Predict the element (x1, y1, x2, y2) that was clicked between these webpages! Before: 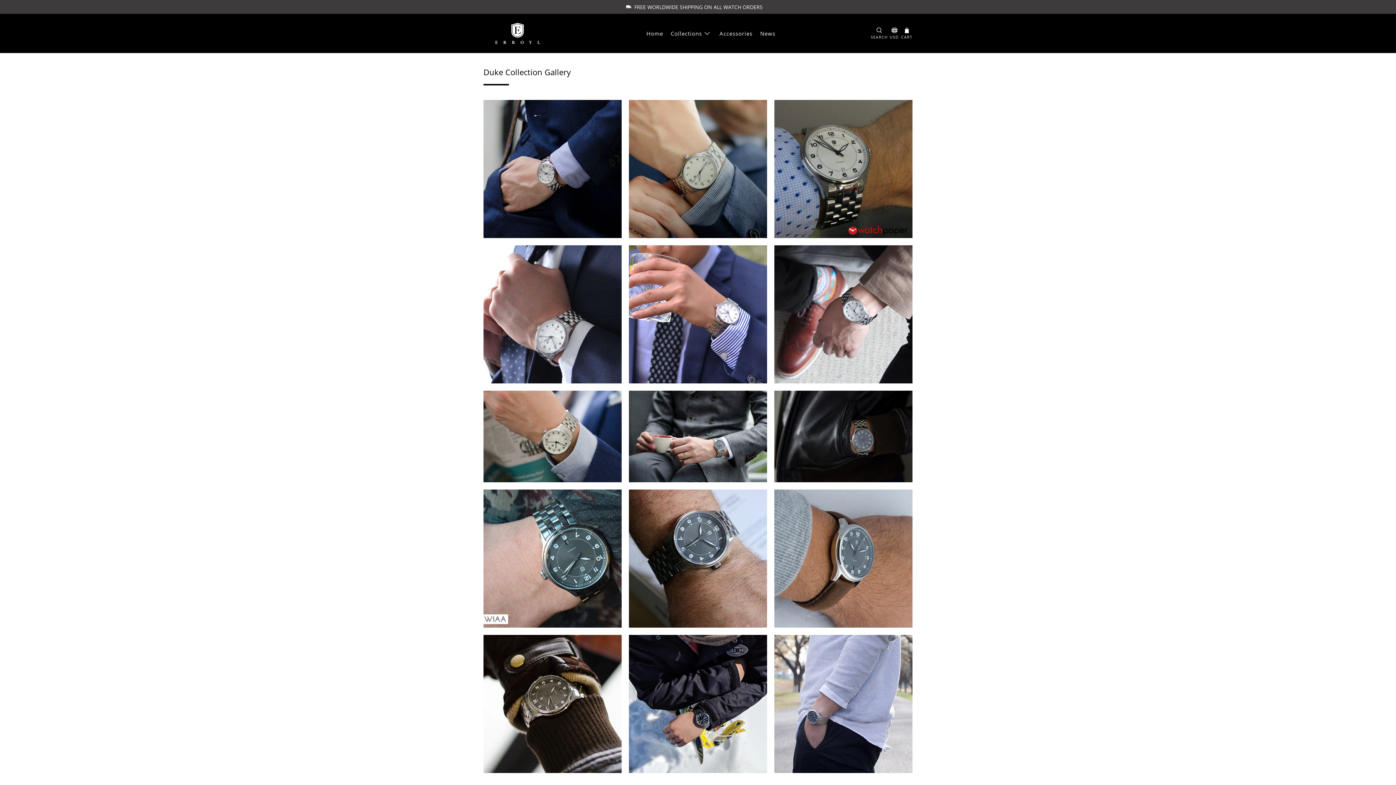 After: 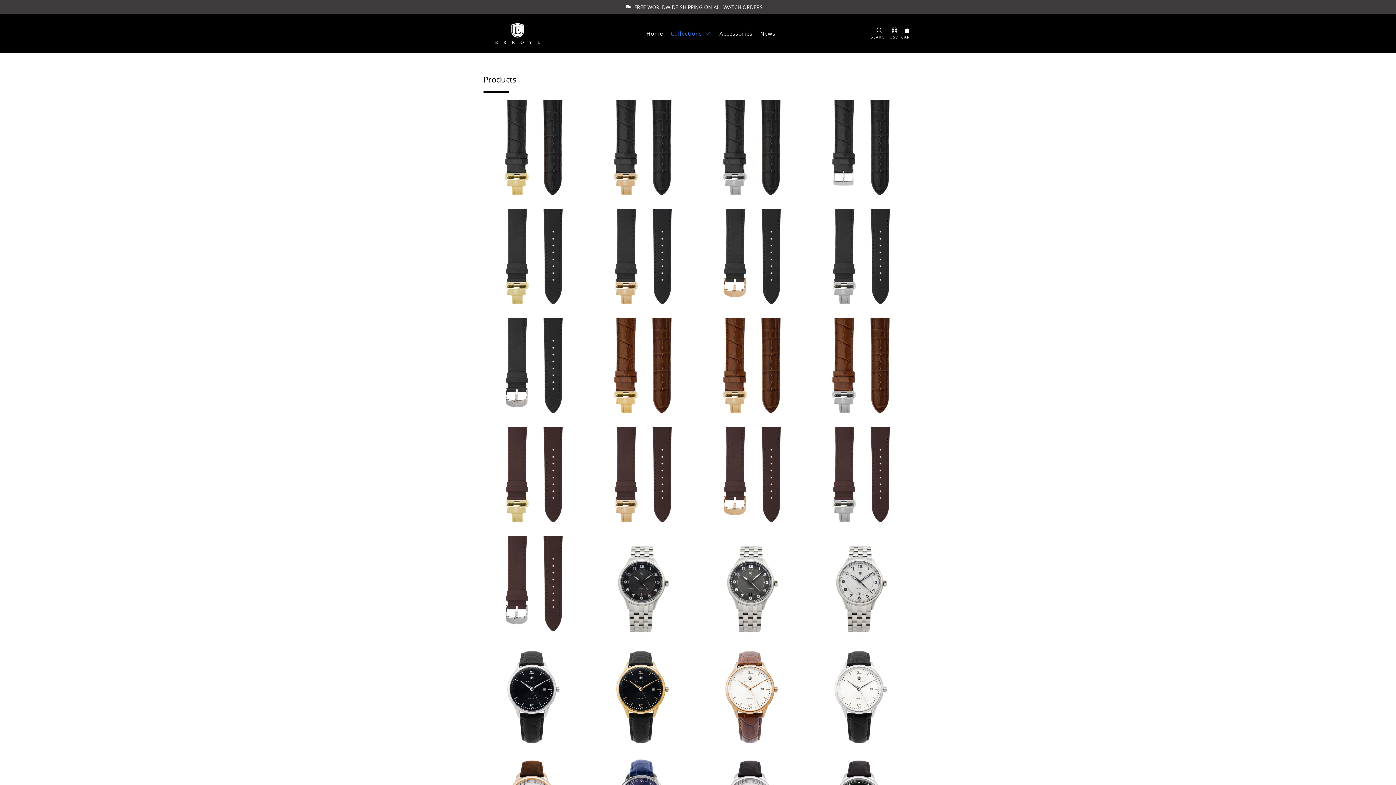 Action: label: Collections bbox: (667, 24, 715, 42)